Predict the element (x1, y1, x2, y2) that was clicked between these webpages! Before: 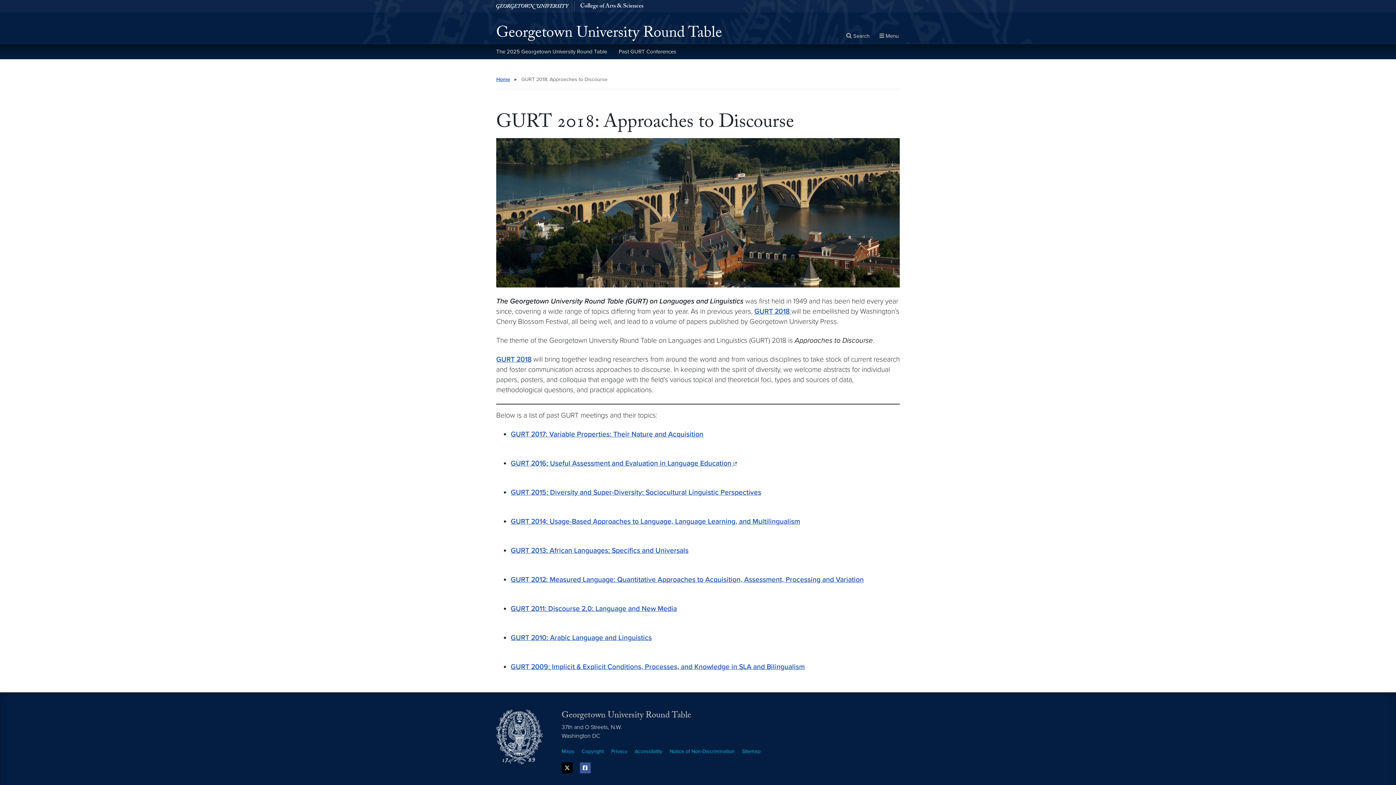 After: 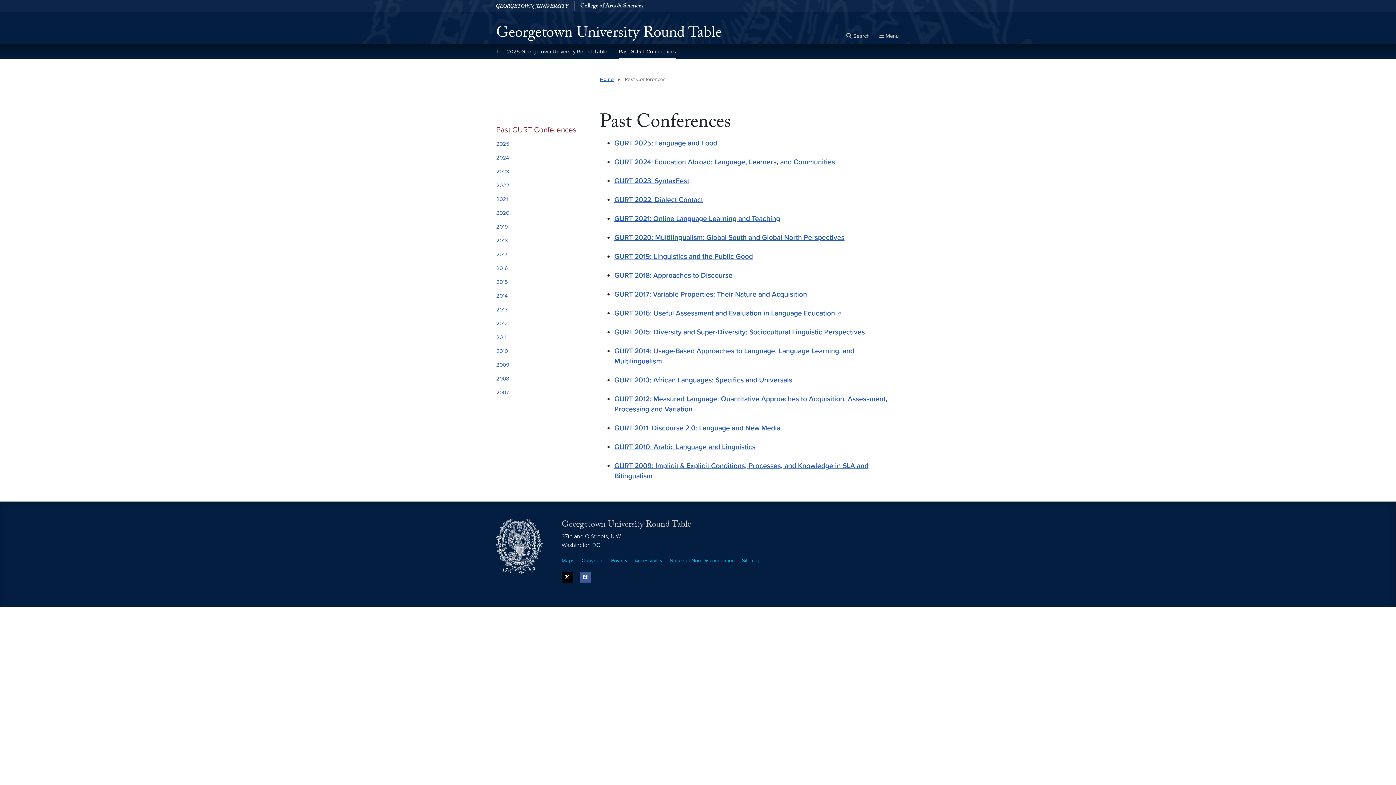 Action: bbox: (618, 44, 676, 59) label: Past GURT Conferences